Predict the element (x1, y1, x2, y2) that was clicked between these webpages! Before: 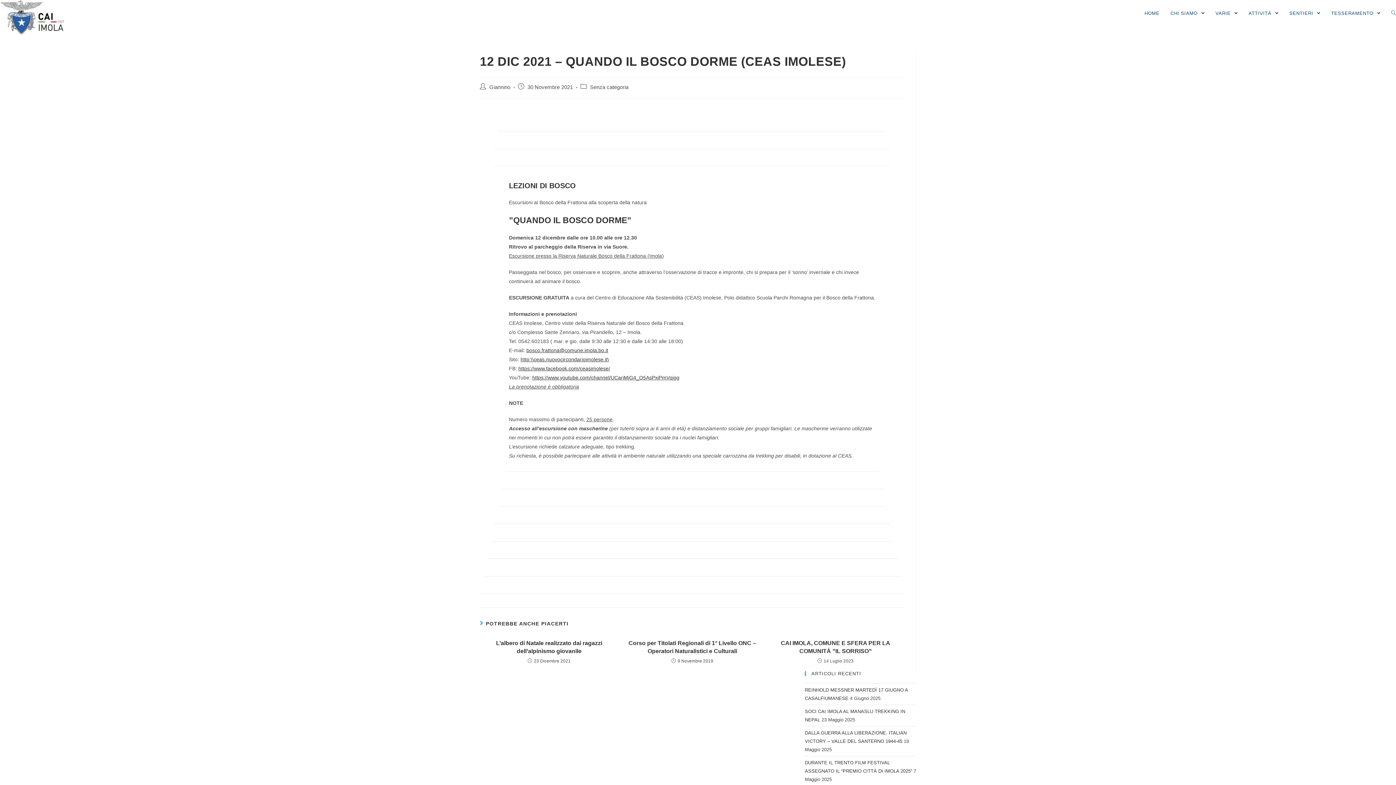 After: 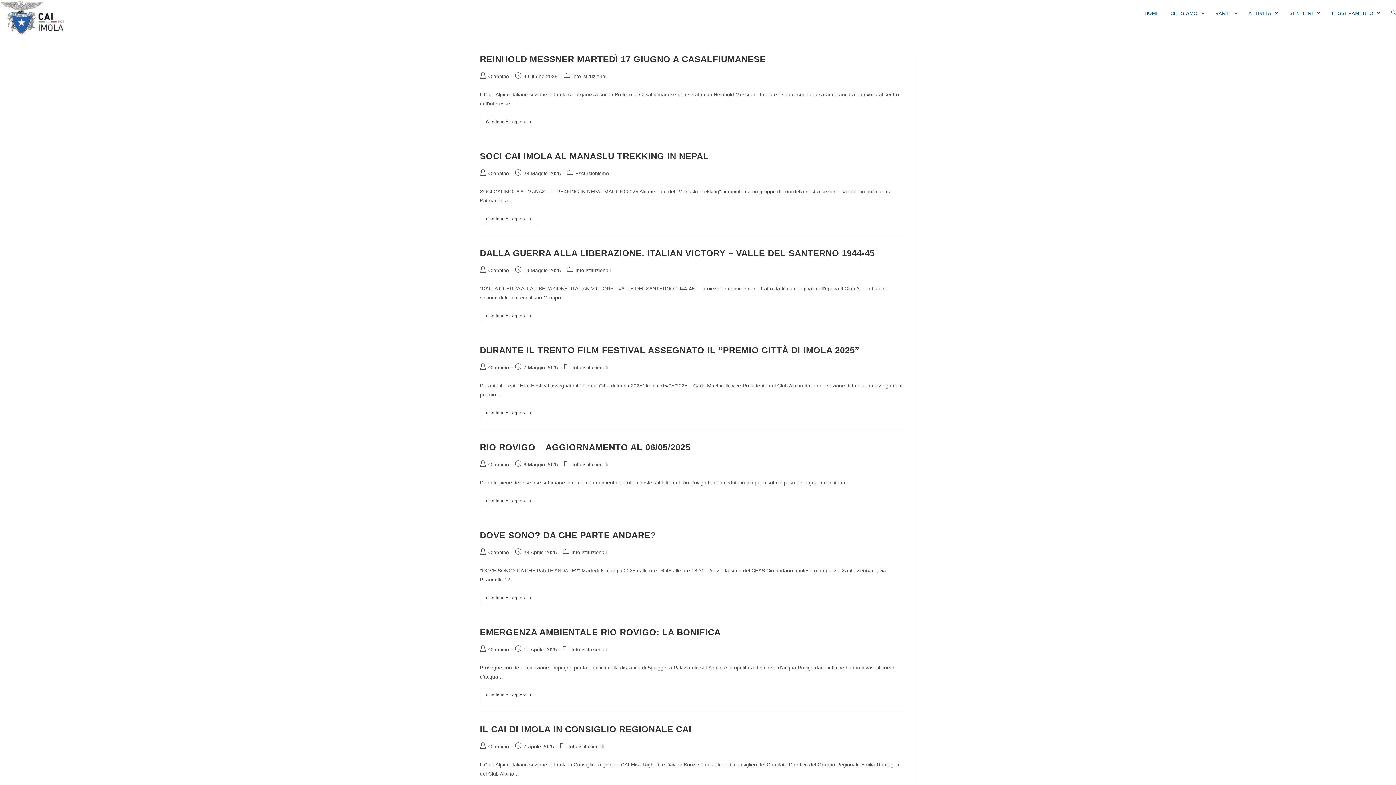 Action: label: Giannino bbox: (489, 84, 510, 90)